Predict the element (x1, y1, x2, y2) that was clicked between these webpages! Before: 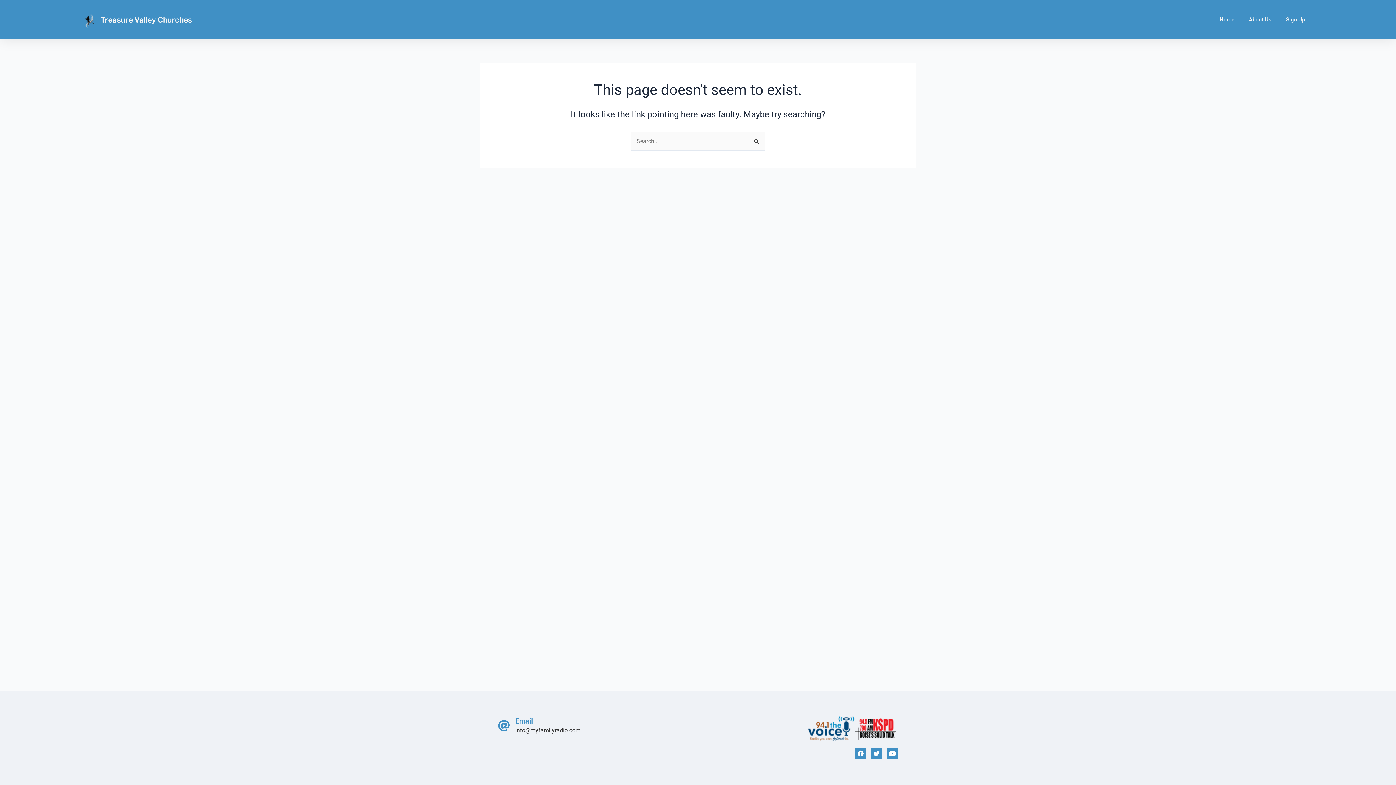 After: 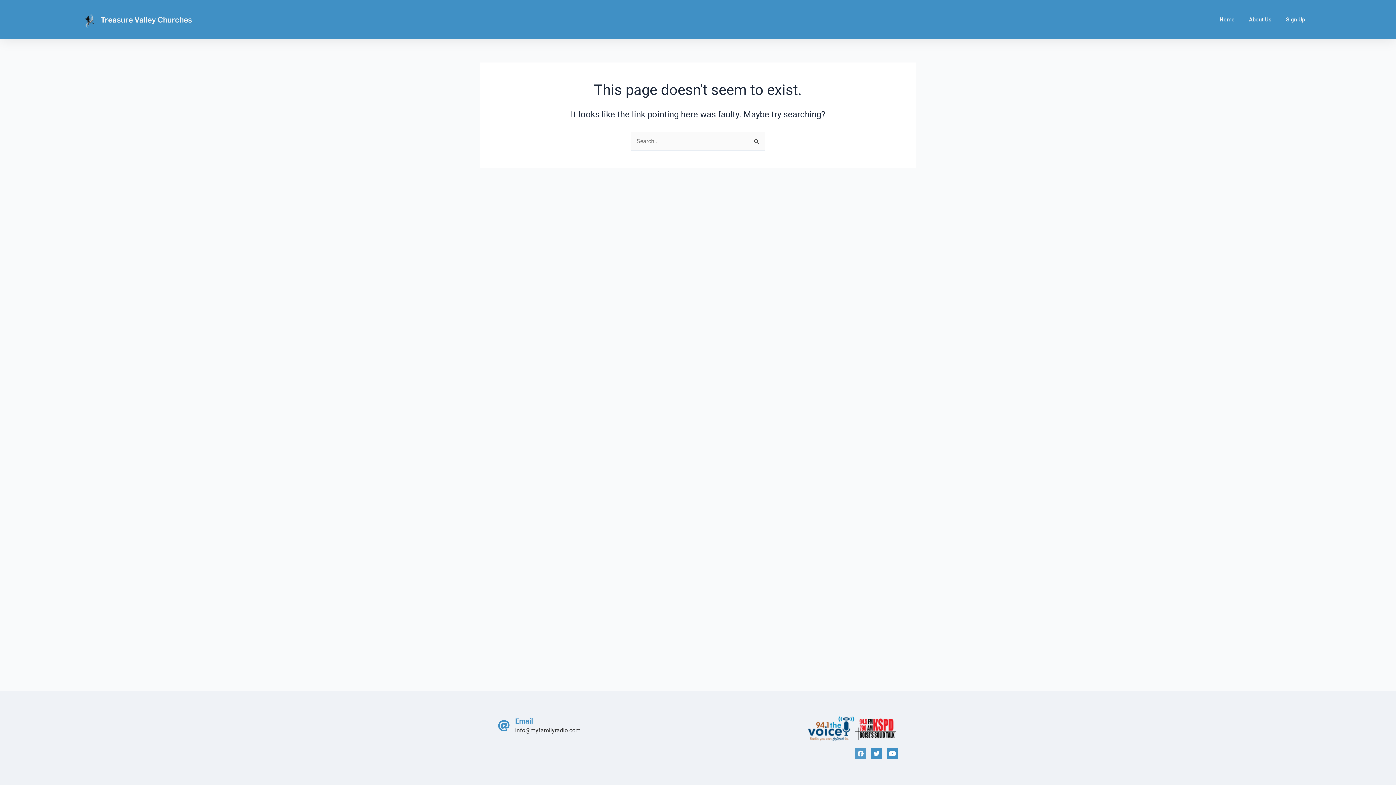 Action: bbox: (855, 748, 866, 759) label: Facebook